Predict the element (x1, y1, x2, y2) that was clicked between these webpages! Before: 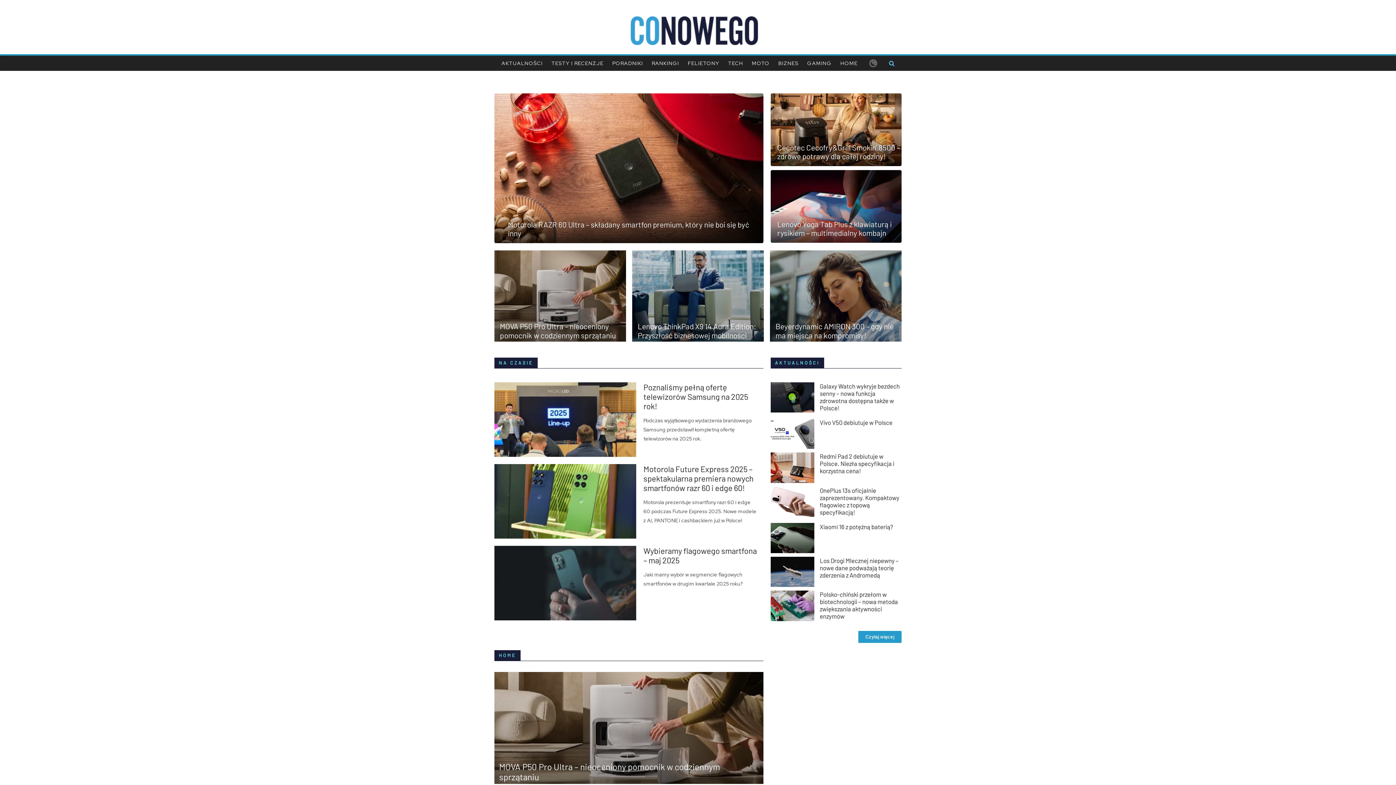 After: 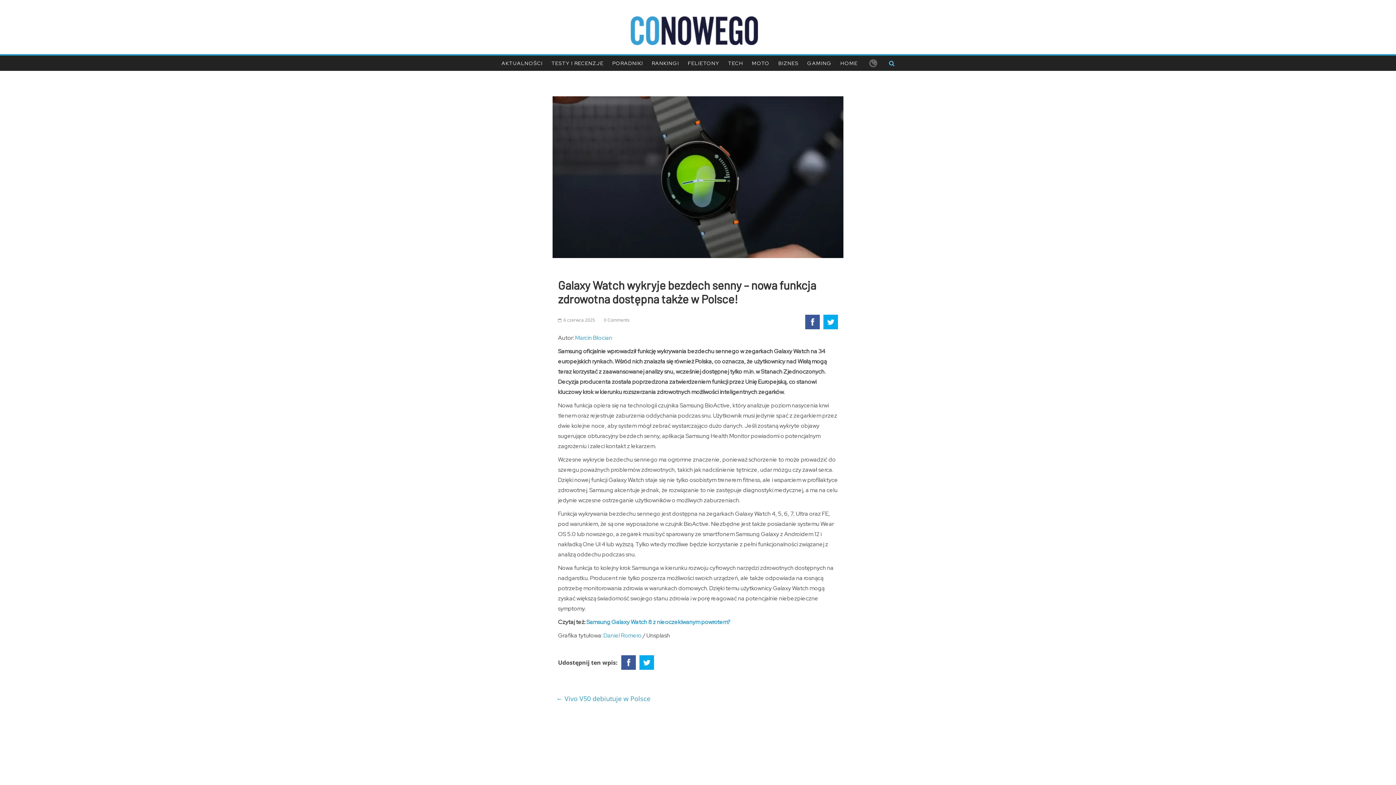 Action: bbox: (819, 382, 899, 411) label: Galaxy Watch wykryje bezdech senny – nowa funkcja zdrowotna dostępna także w Polsce!